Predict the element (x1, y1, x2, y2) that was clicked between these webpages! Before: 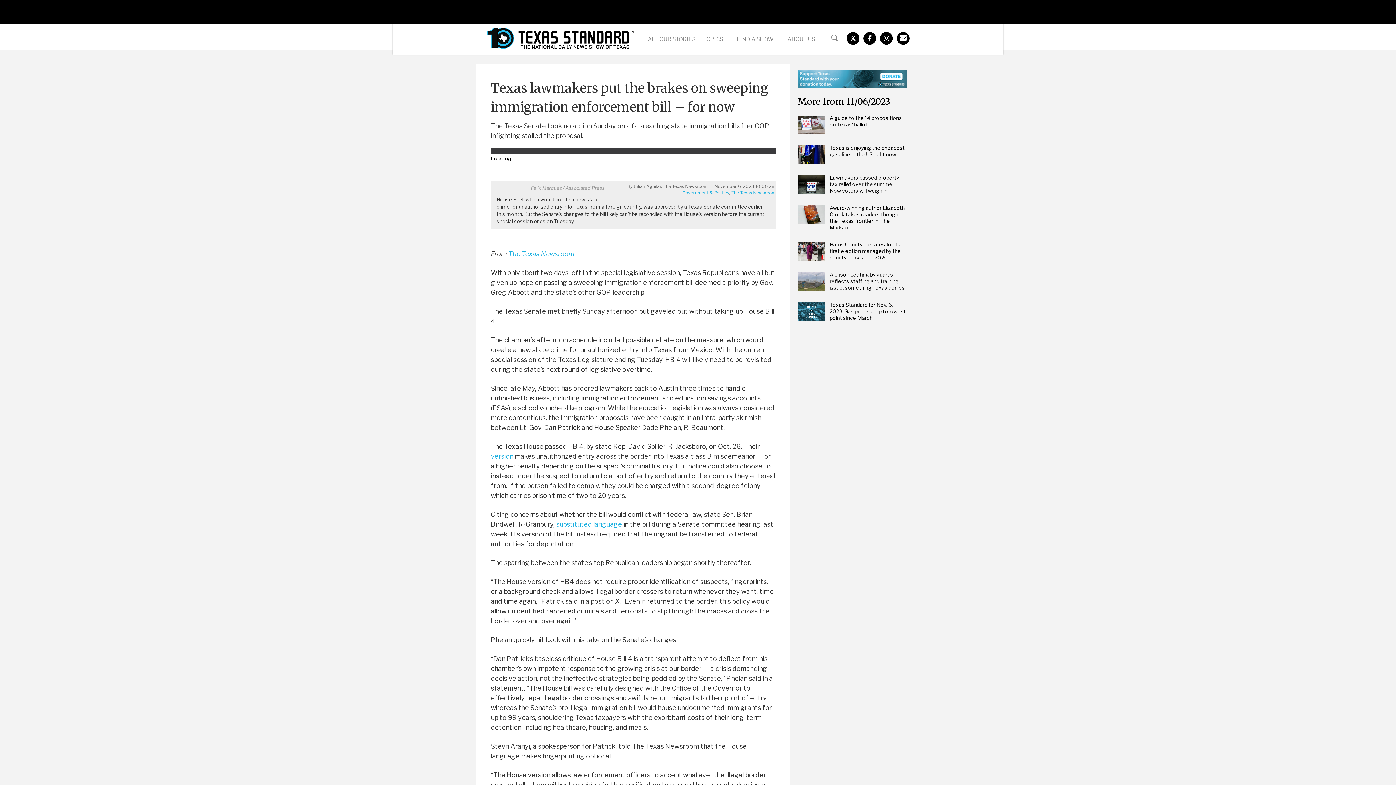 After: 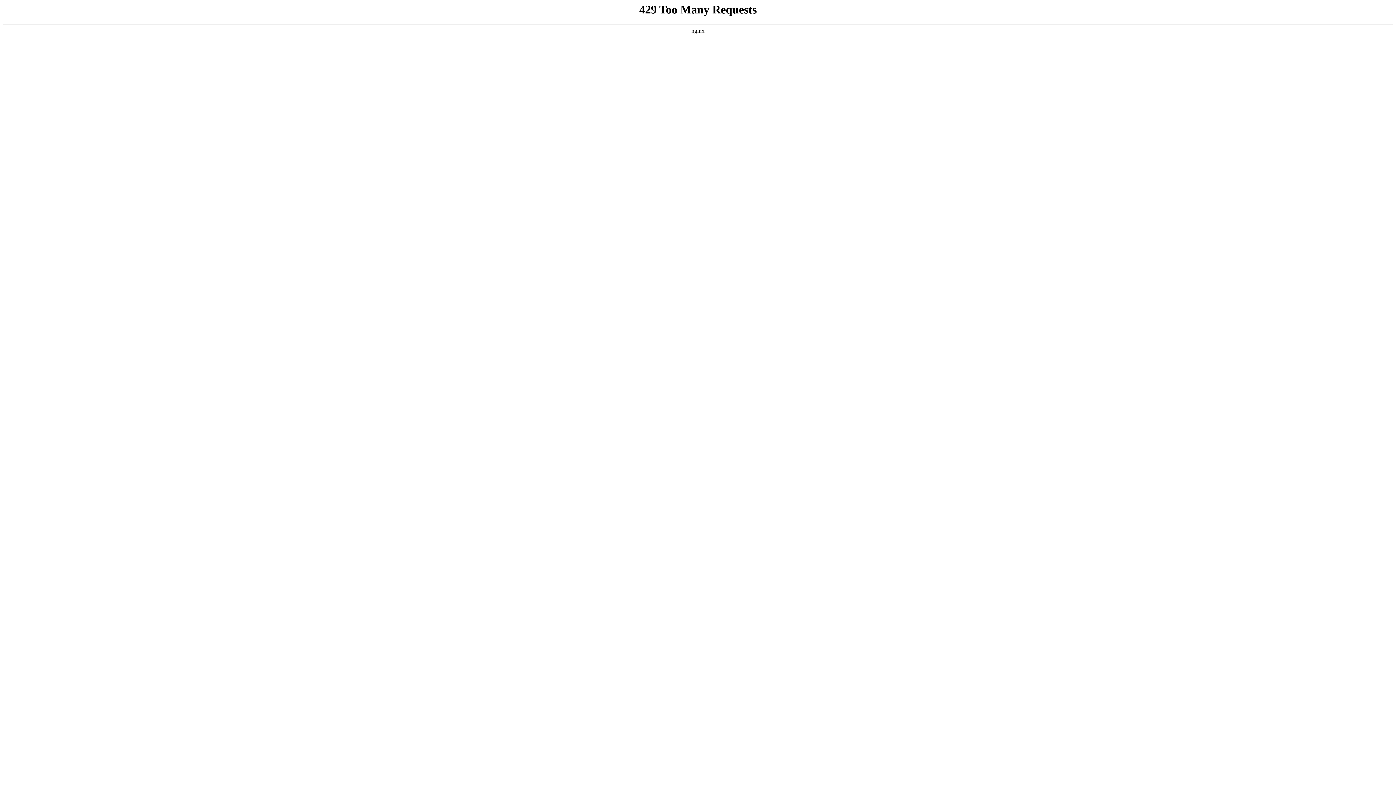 Action: bbox: (829, 204, 905, 230) label: Award-winning author Elizabeth Crook takes readers though the Texas frontier in ‘The Madstone’